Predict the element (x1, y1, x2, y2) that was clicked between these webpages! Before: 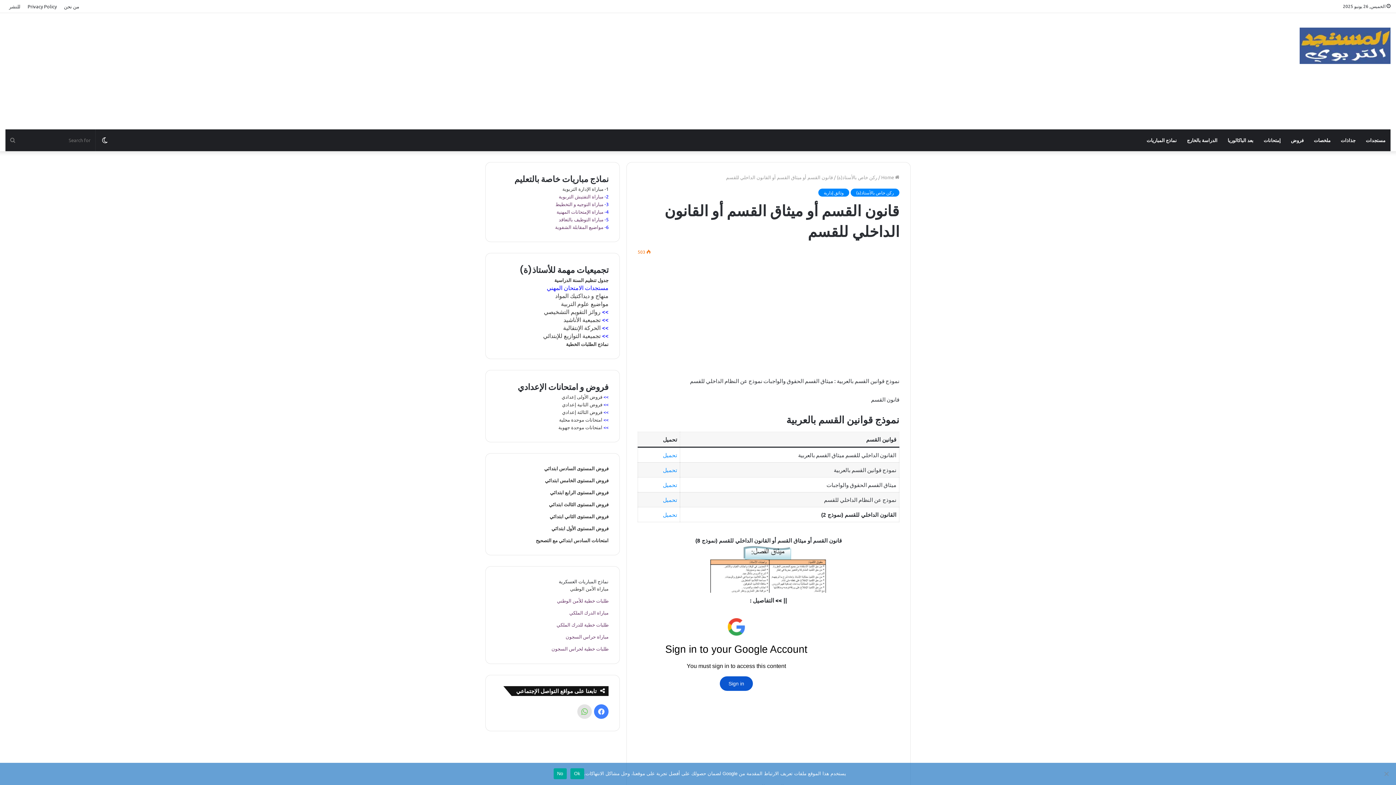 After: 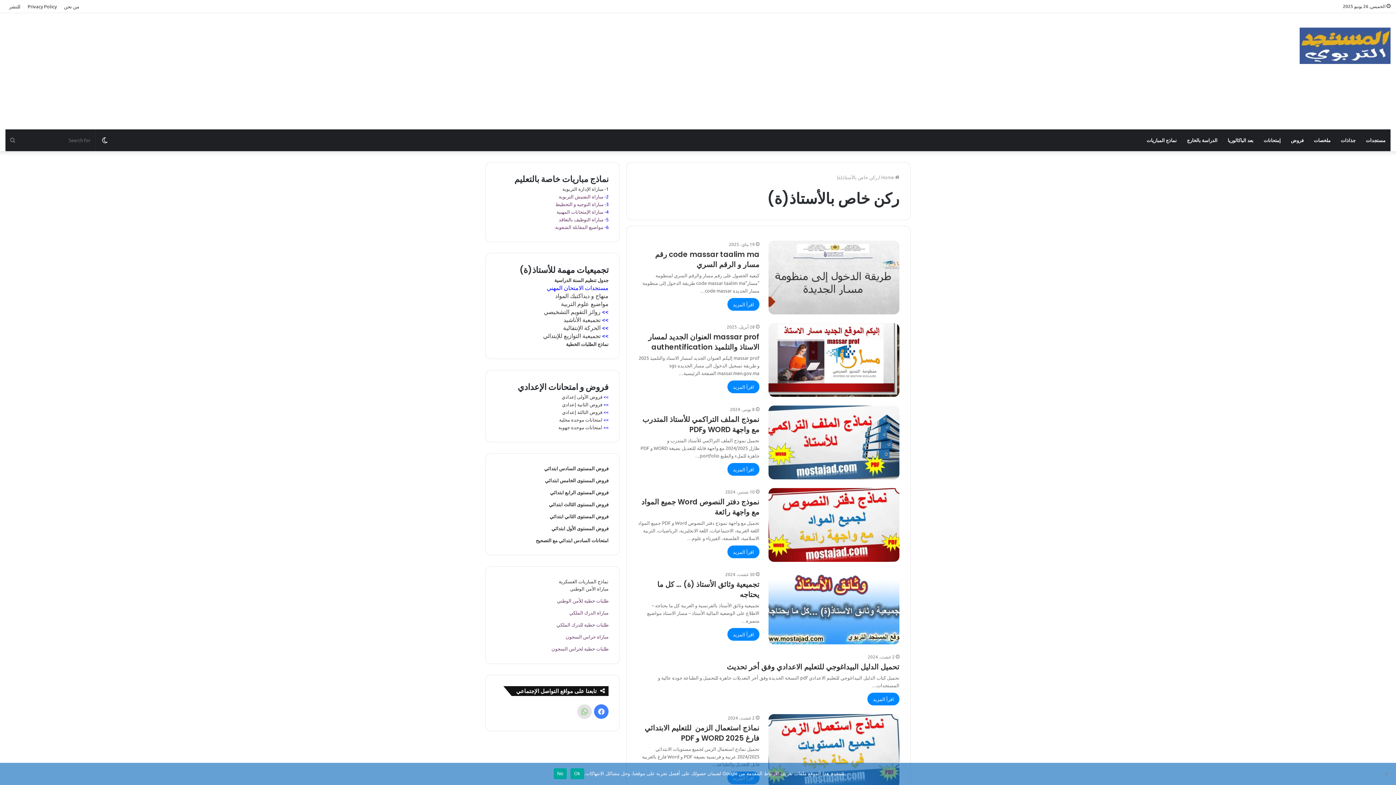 Action: label: ركن خاص بالأستاذ(ة) bbox: (850, 188, 899, 196)